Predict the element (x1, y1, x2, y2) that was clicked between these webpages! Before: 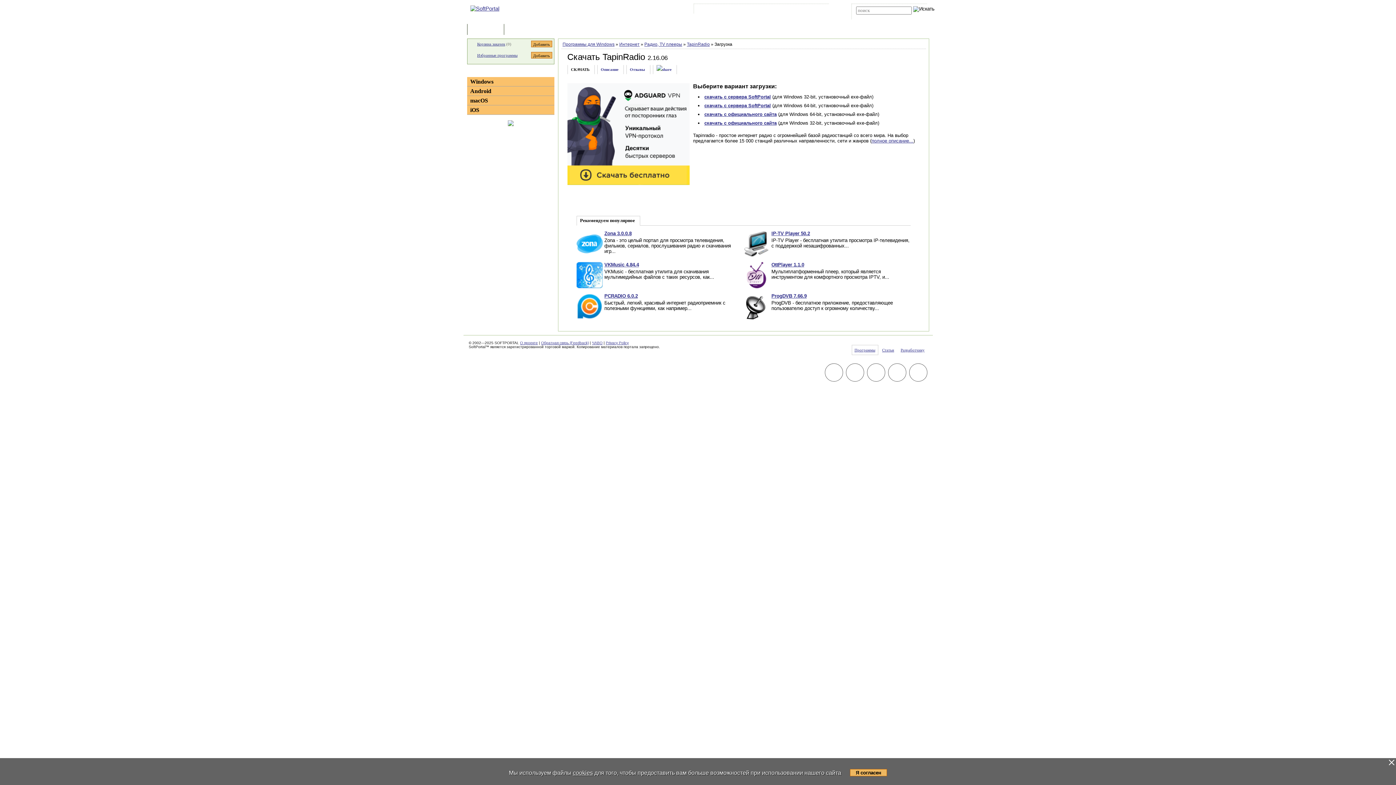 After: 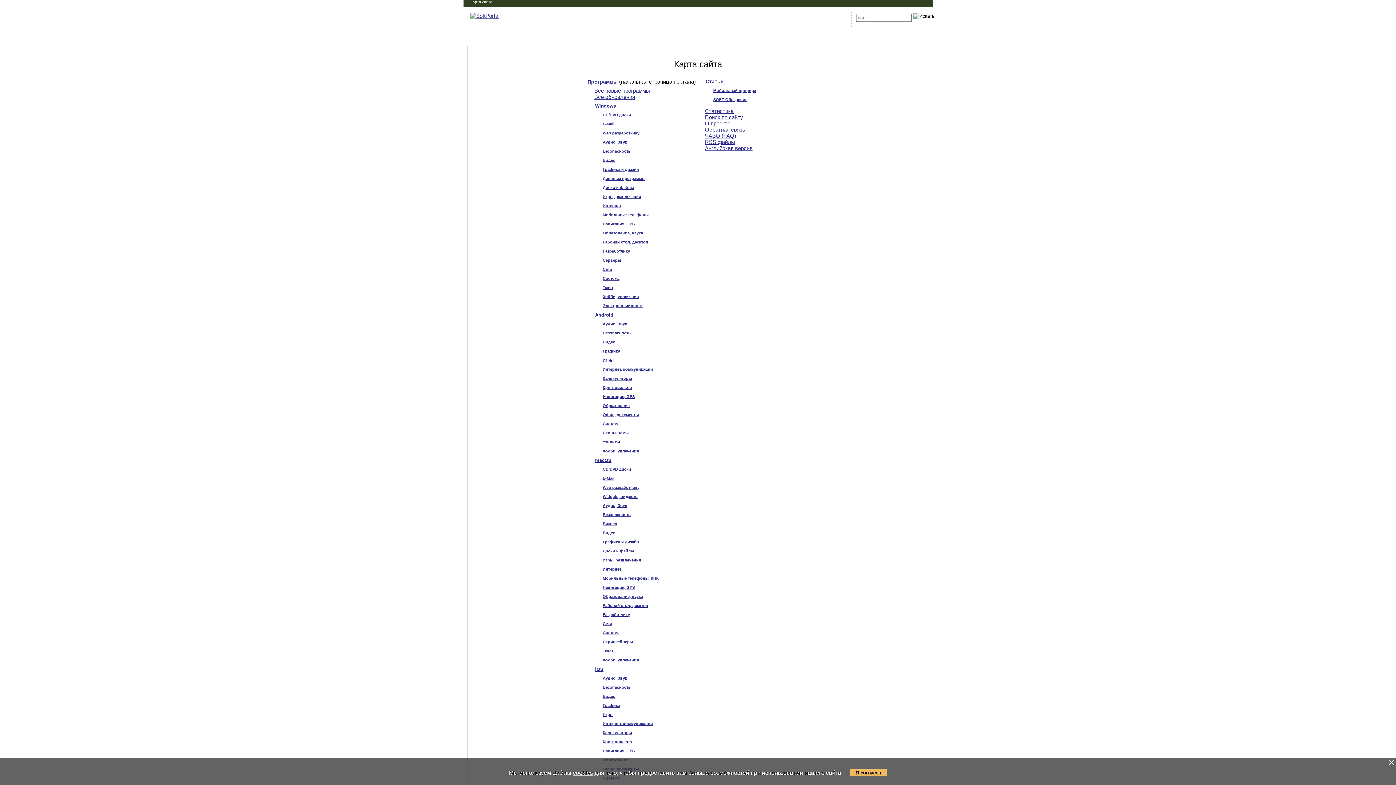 Action: bbox: (785, 7, 806, 12) label: Карта сайта